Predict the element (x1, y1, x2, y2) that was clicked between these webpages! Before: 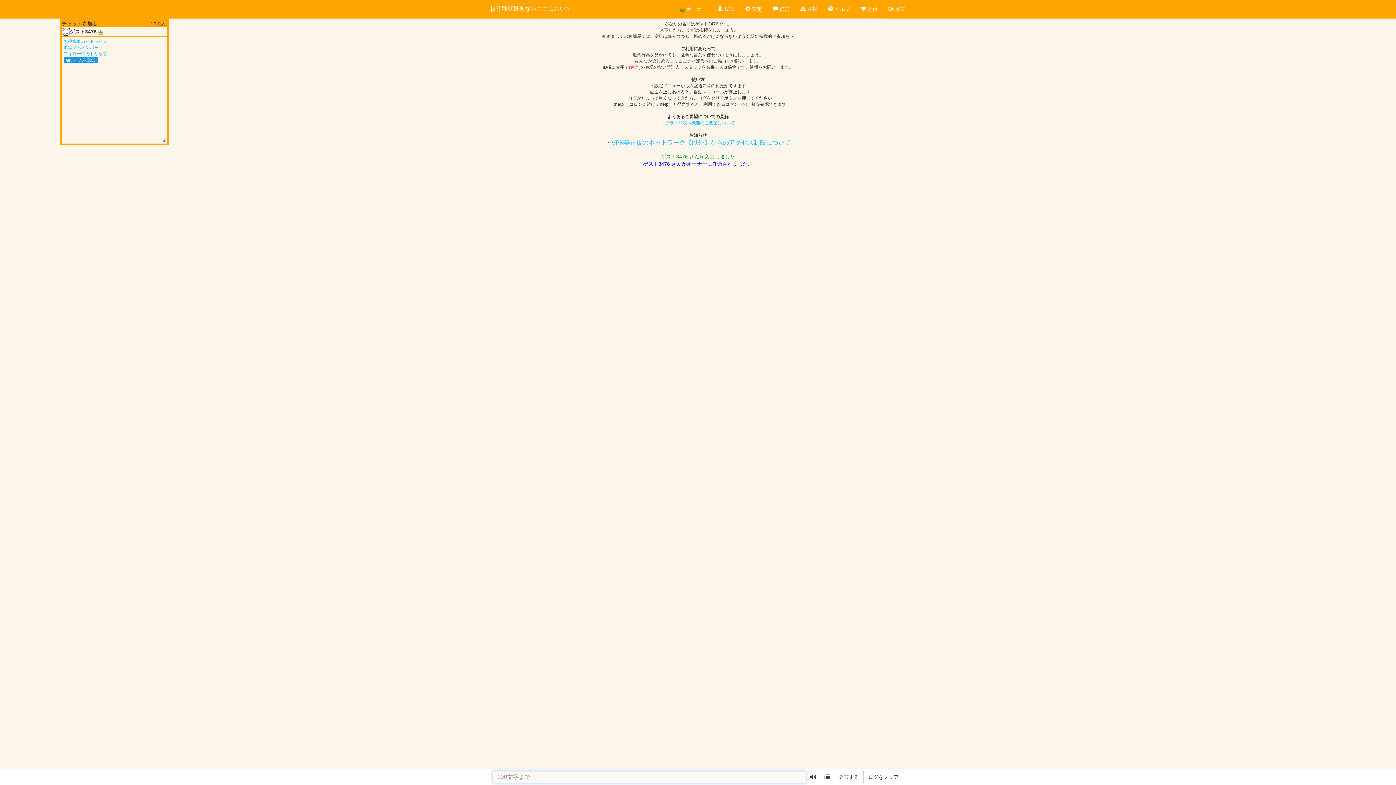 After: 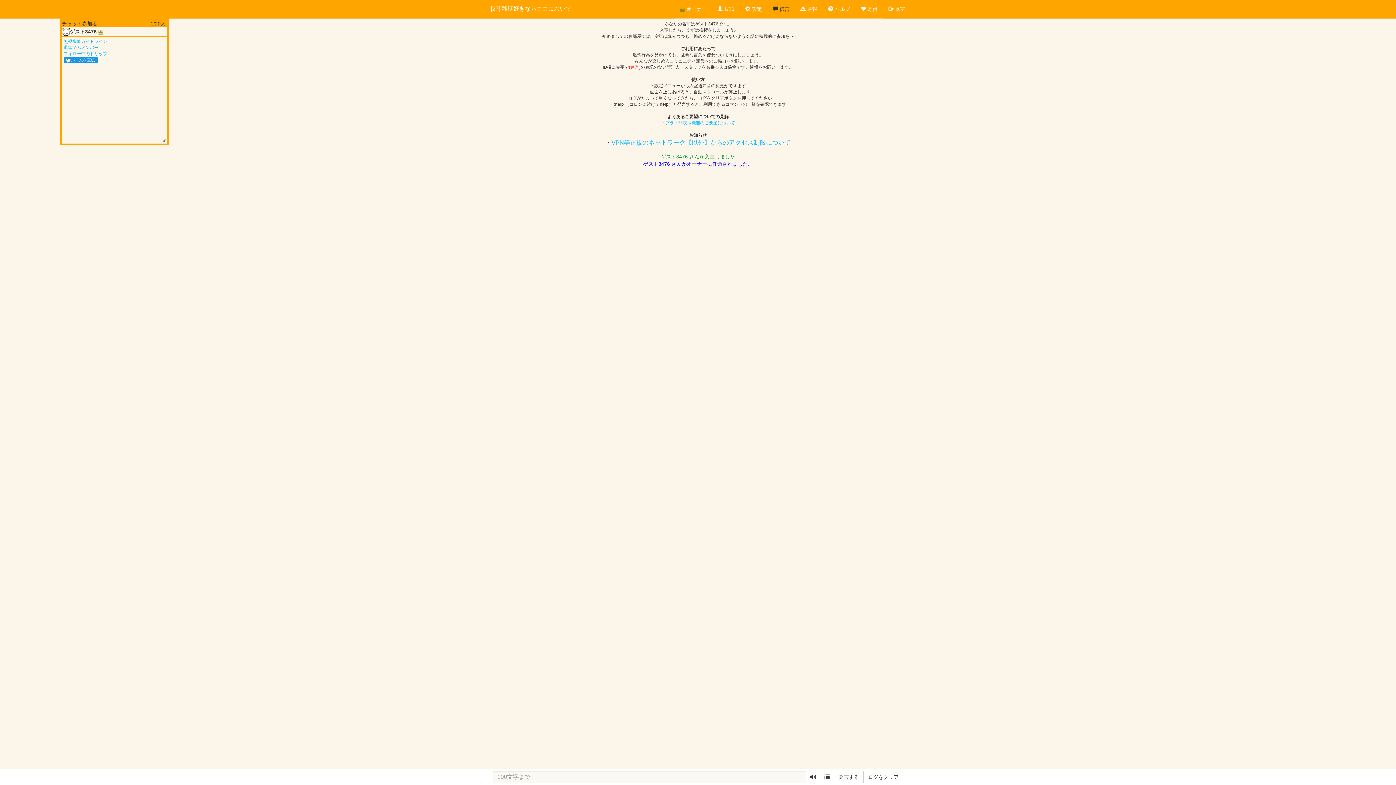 Action: label:  伝言 bbox: (767, 0, 795, 18)